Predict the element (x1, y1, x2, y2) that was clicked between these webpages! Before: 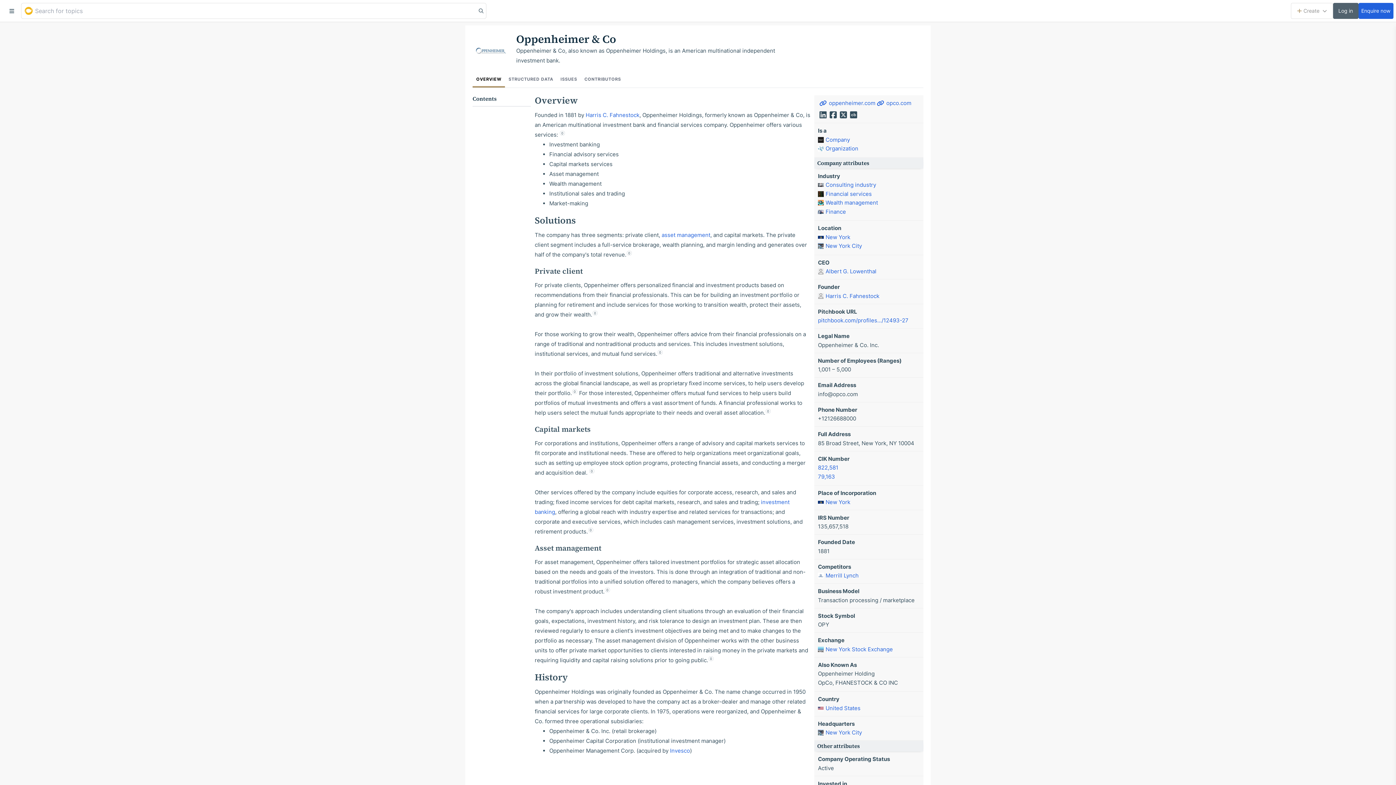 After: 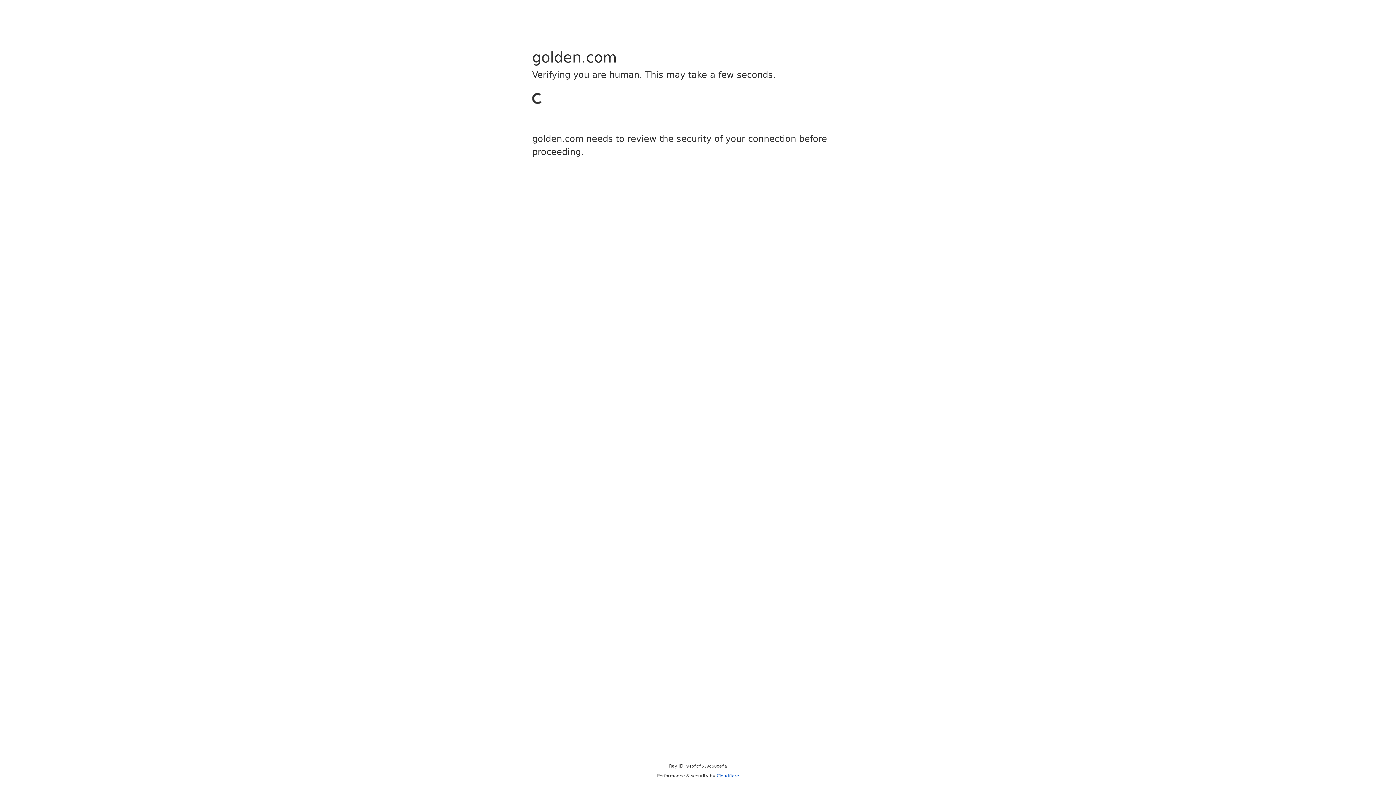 Action: label: Harris C. Fahnestock bbox: (585, 111, 639, 118)